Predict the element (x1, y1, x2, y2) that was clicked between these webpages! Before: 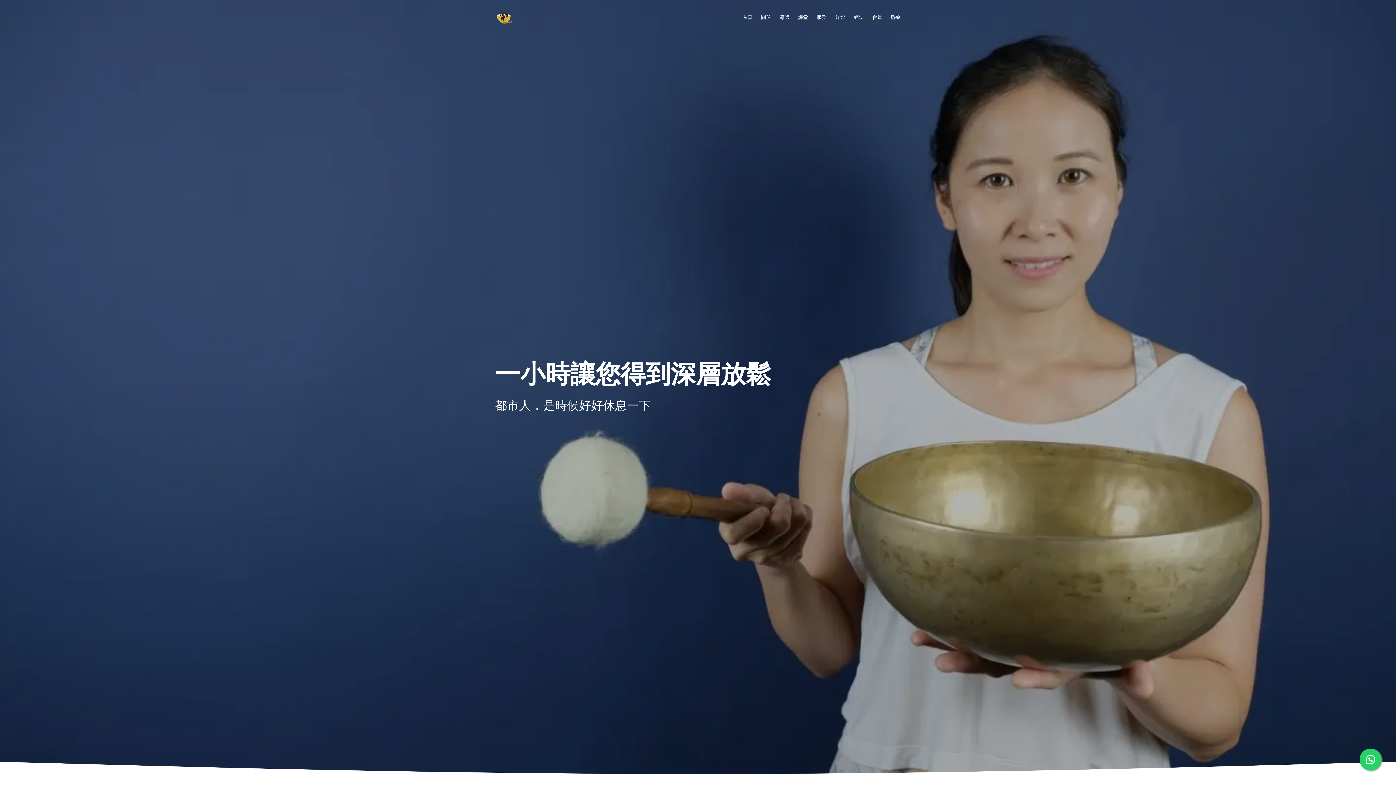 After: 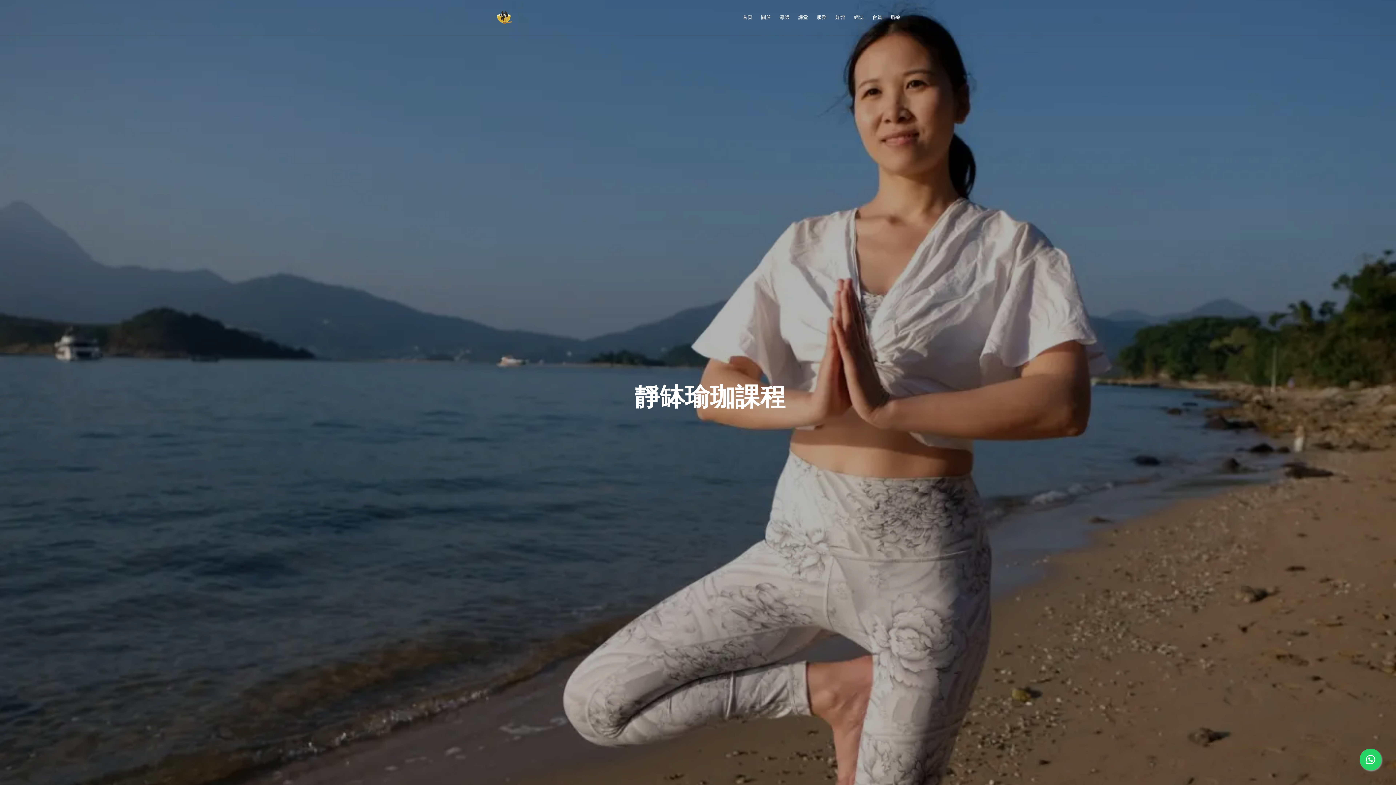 Action: bbox: (794, 4, 812, 30) label: 課堂